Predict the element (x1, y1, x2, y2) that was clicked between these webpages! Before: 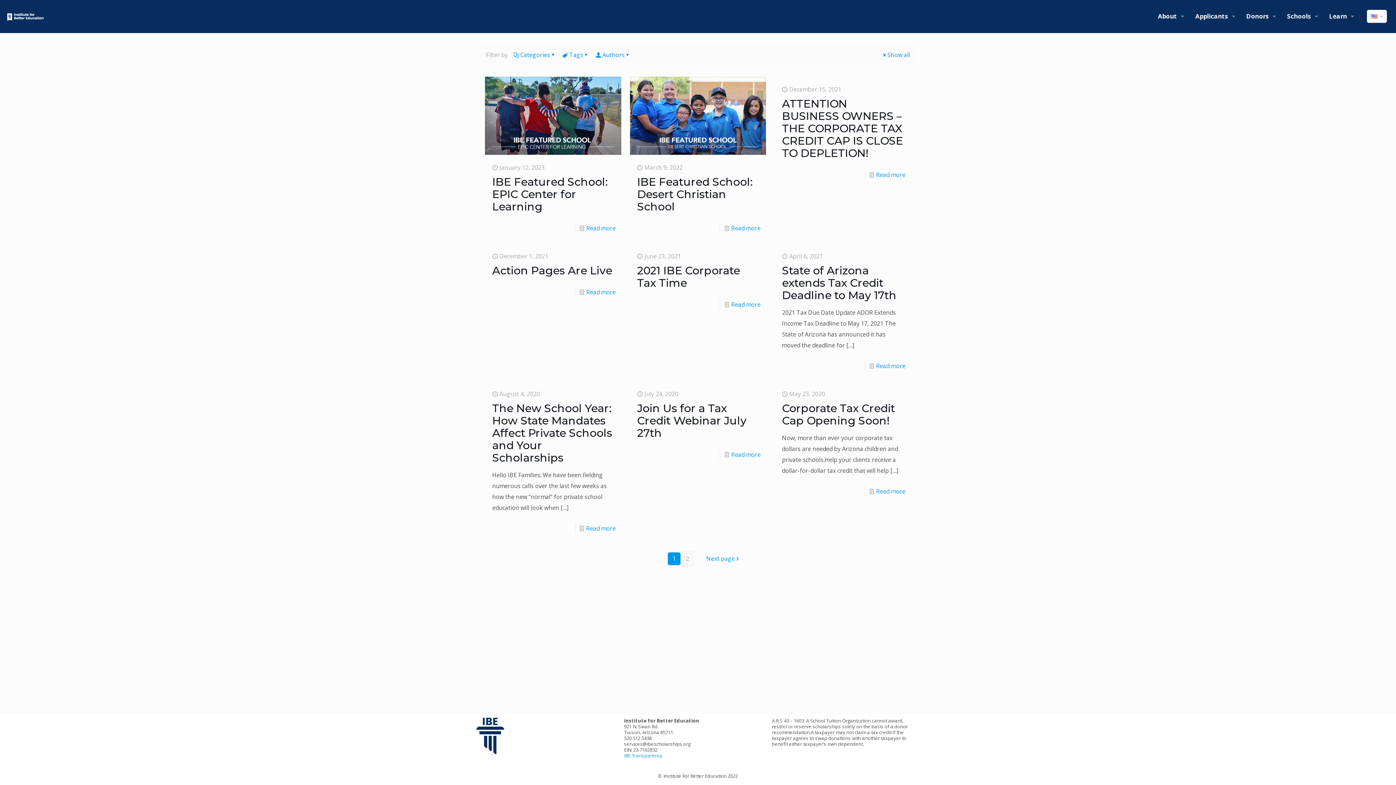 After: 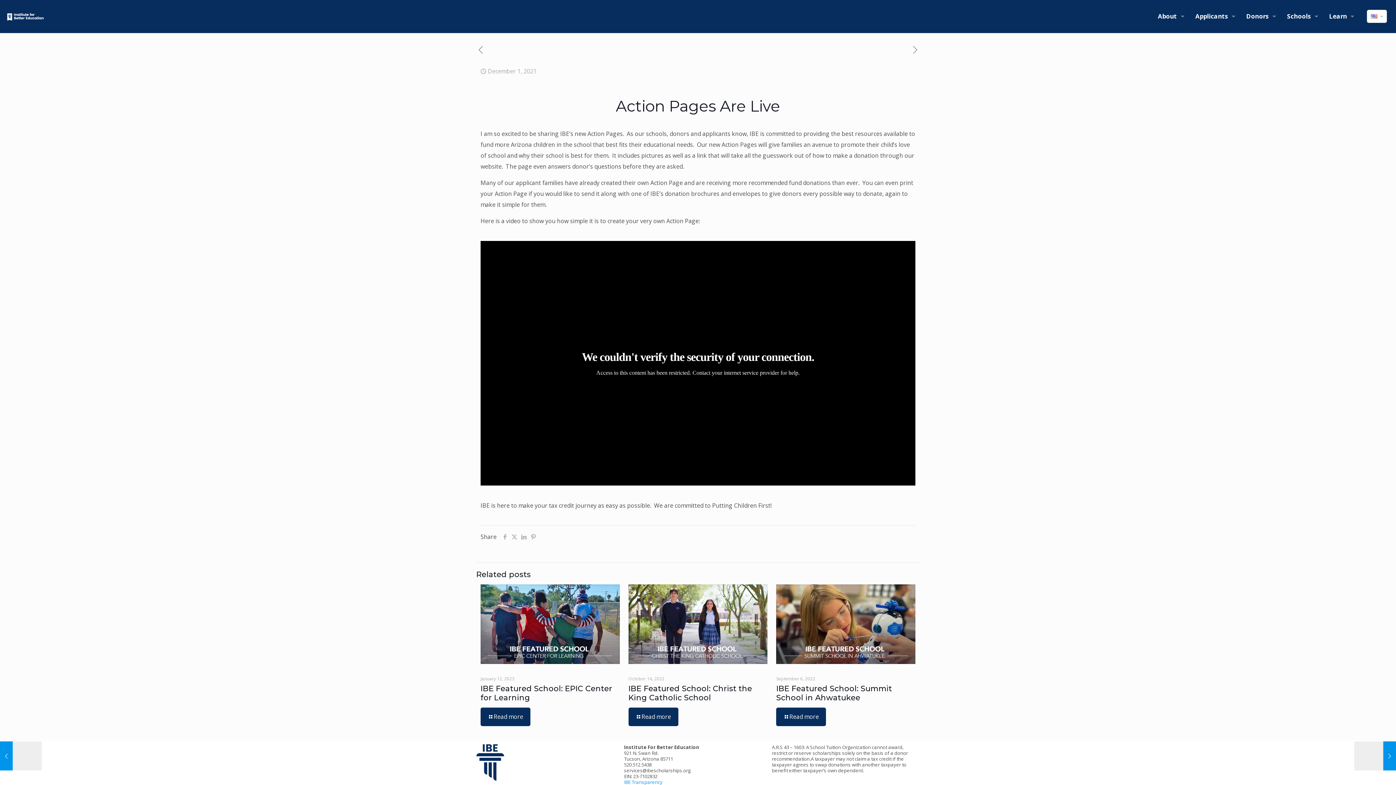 Action: bbox: (586, 288, 615, 296) label: Read more